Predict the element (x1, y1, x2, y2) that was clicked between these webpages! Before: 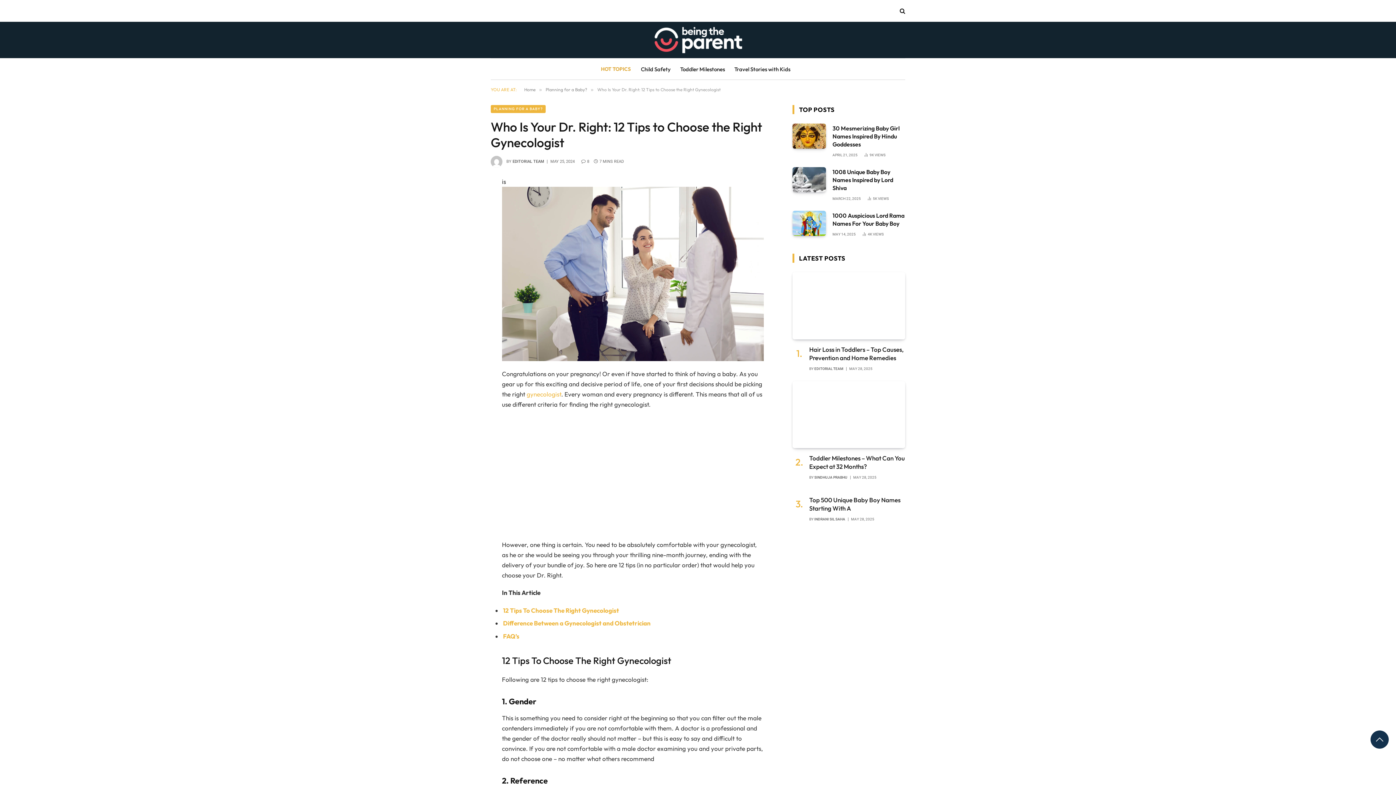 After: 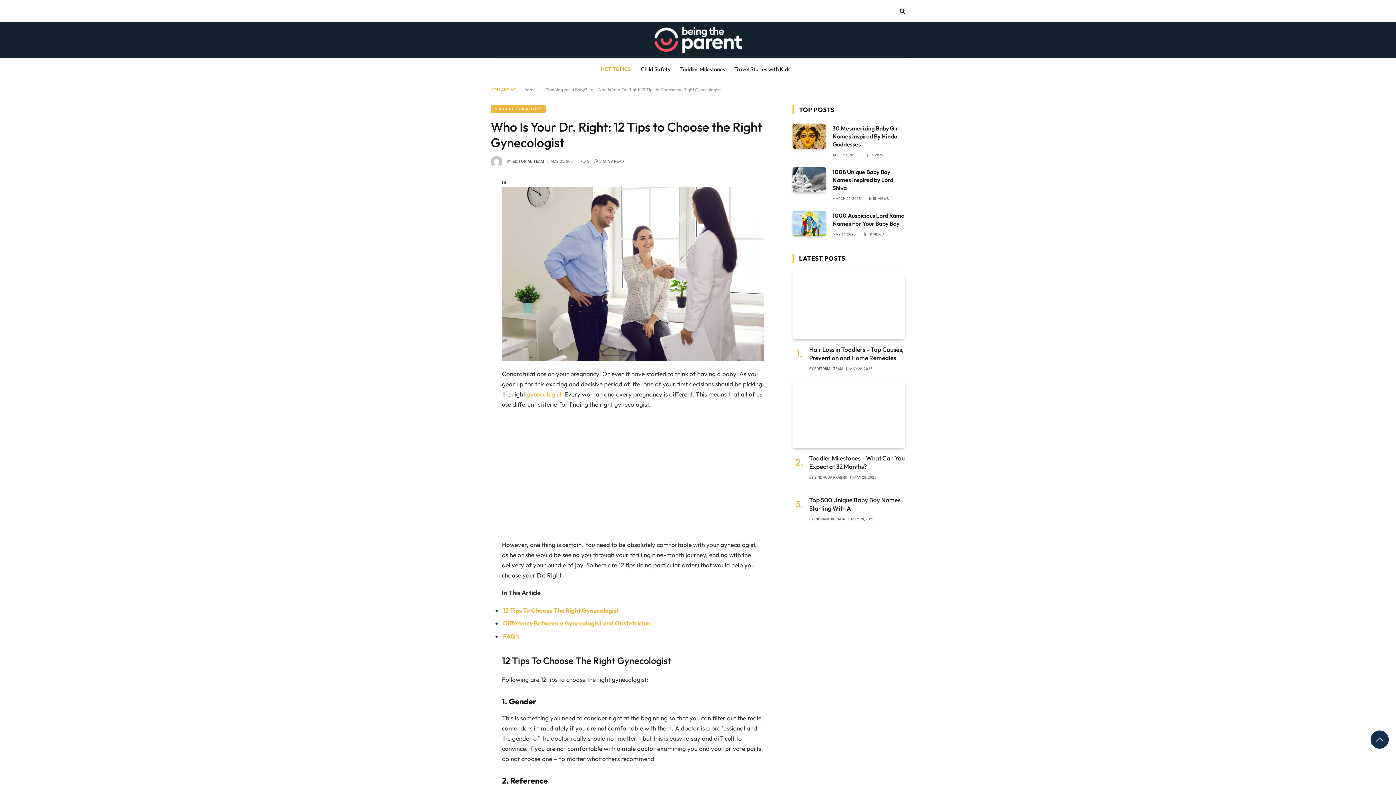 Action: label: 8 bbox: (581, 159, 589, 163)